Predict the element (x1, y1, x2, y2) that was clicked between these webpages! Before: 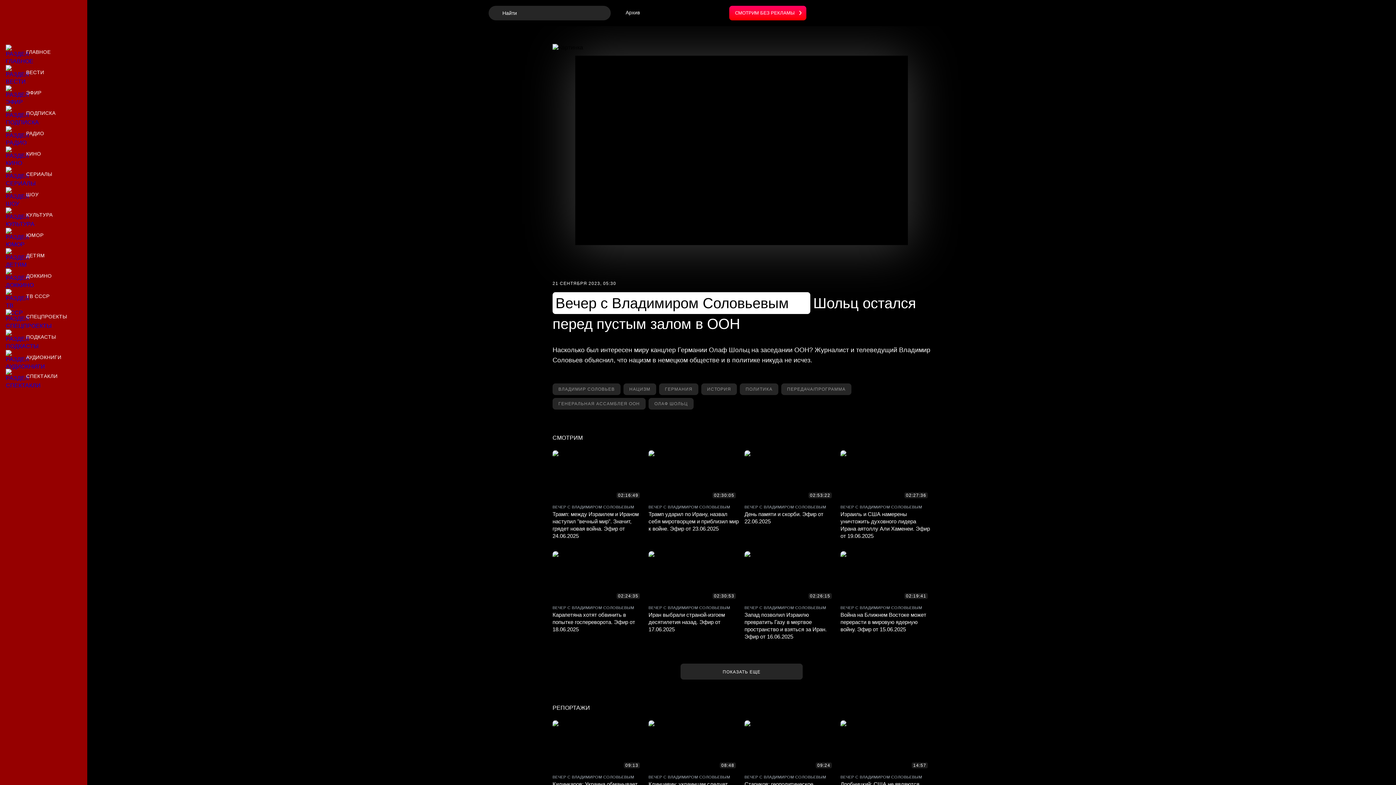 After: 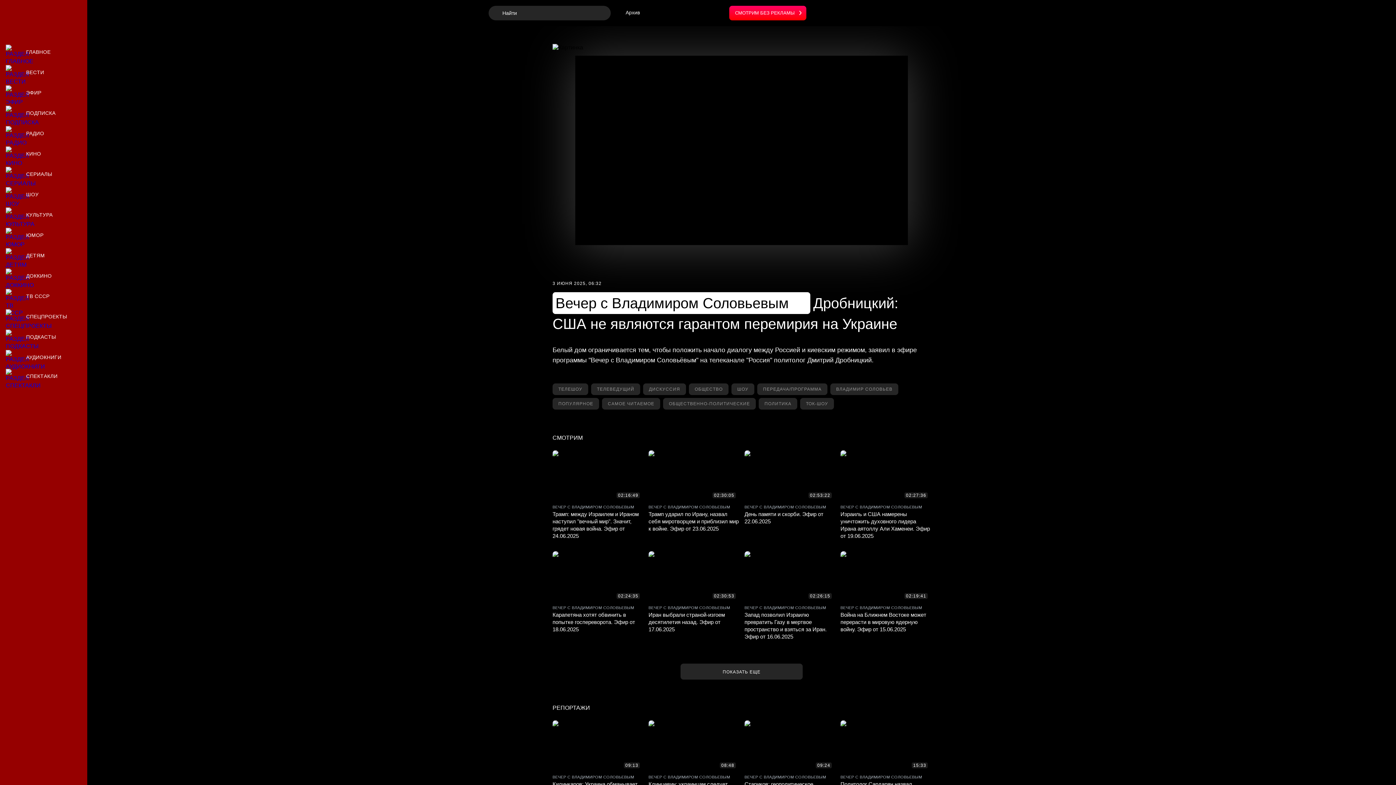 Action: bbox: (840, 720, 930, 802) label: Дробницкий: США не являются гарантом перемирия на Украине